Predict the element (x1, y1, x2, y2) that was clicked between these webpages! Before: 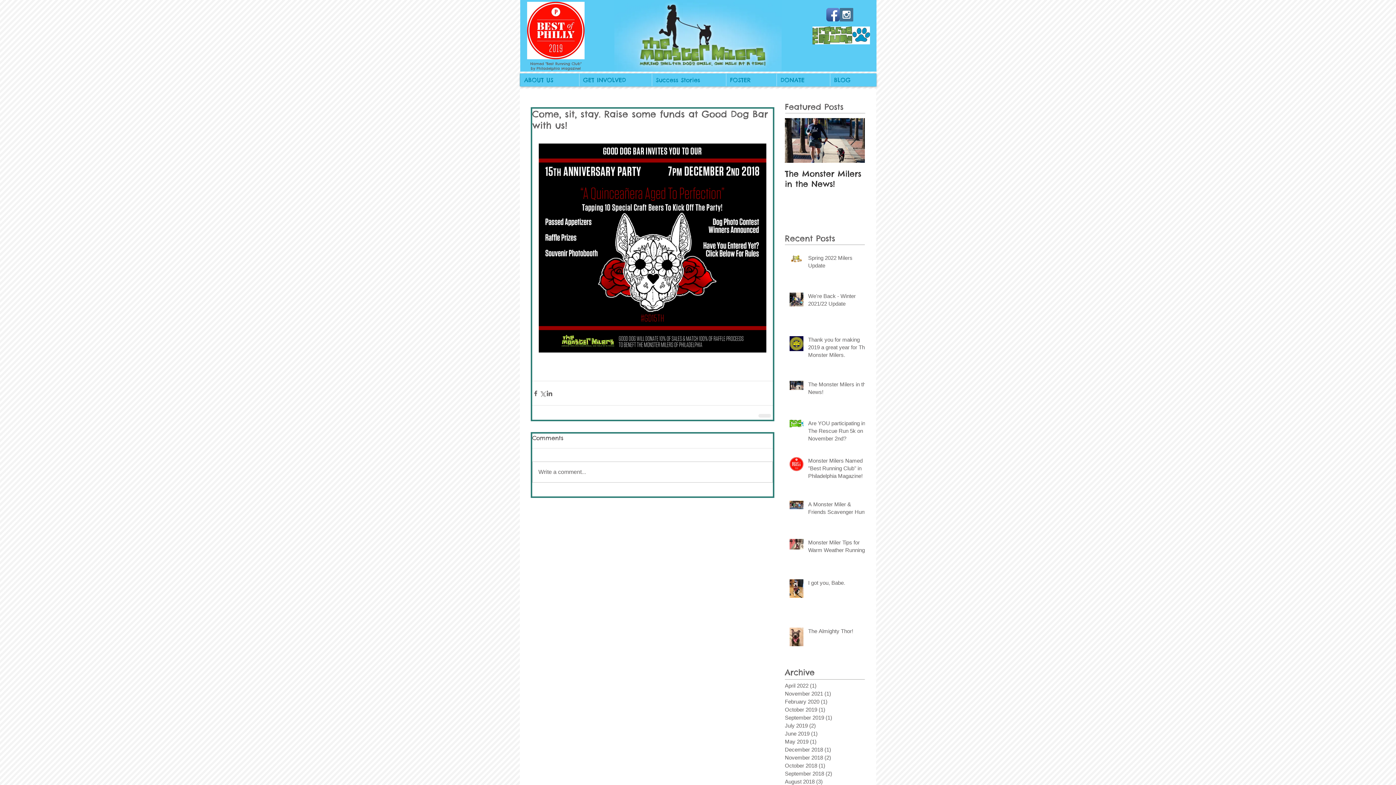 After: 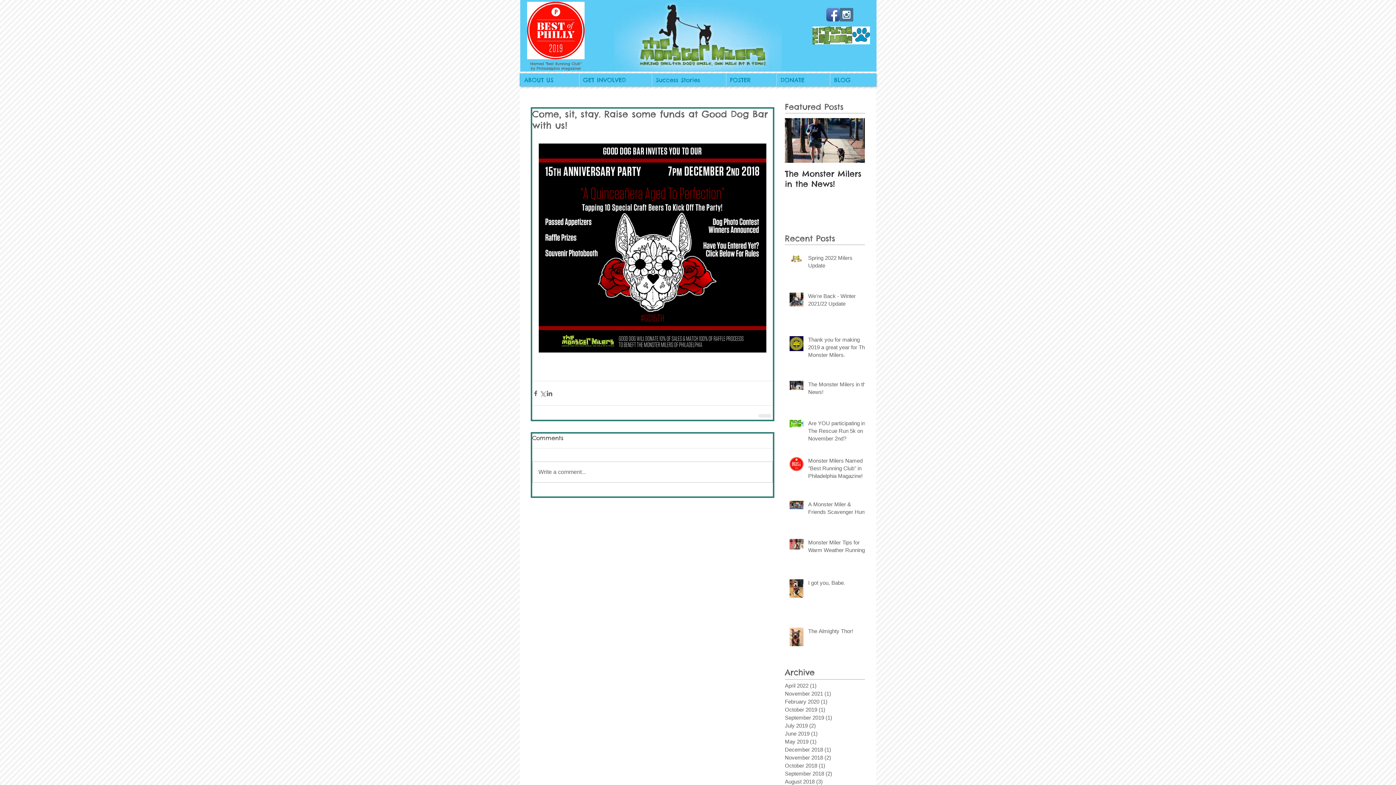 Action: label: Facebook App Icon bbox: (826, 8, 840, 21)